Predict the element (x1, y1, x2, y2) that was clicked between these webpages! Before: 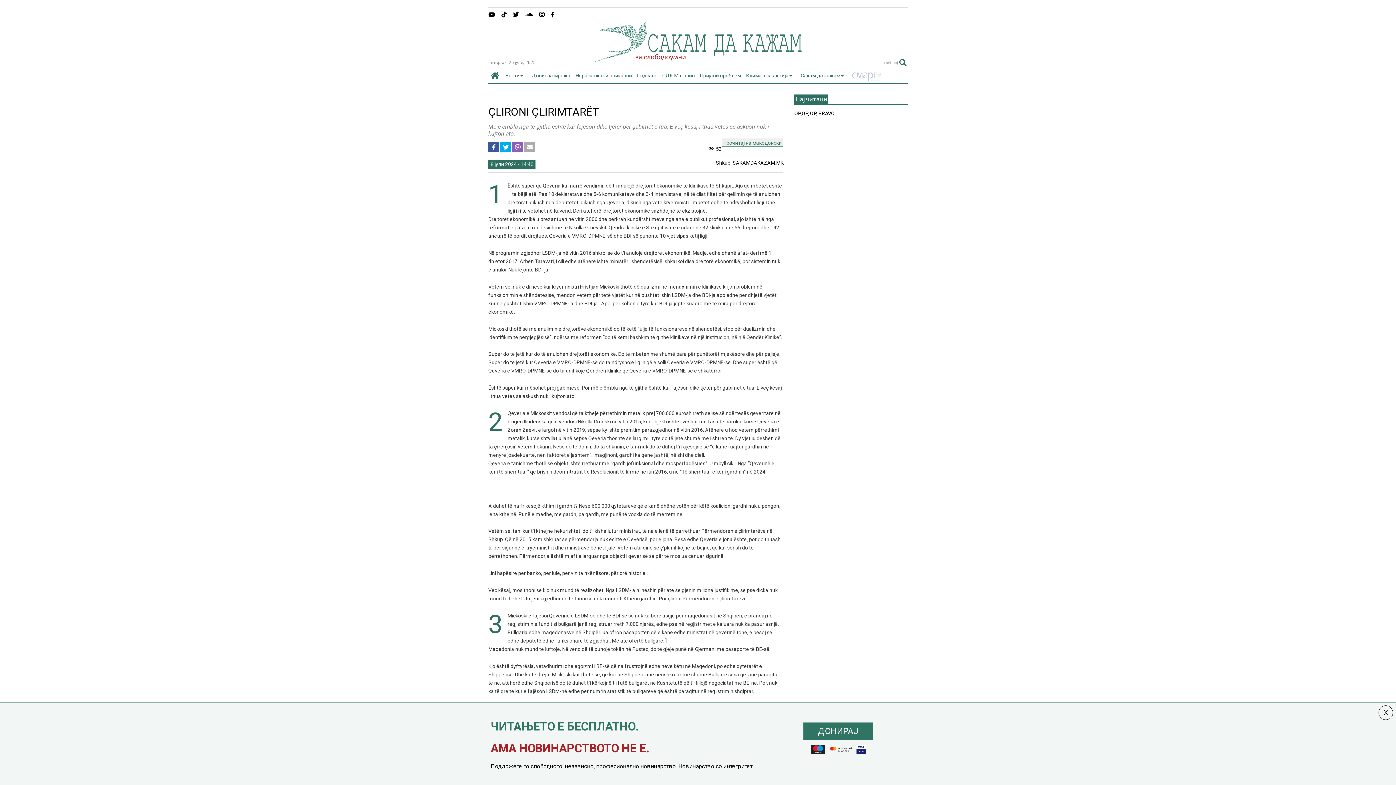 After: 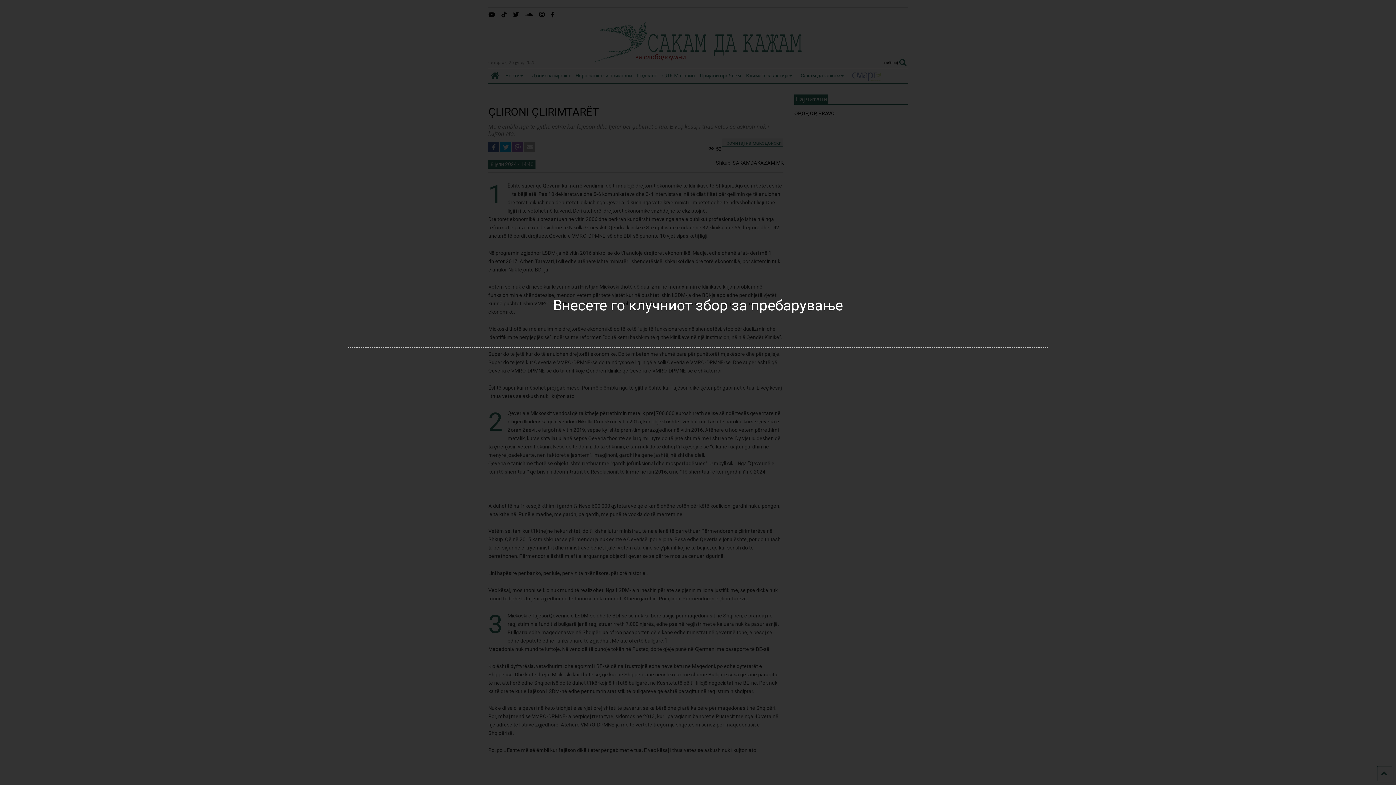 Action: bbox: (882, 60, 907, 68) label: пребарај 